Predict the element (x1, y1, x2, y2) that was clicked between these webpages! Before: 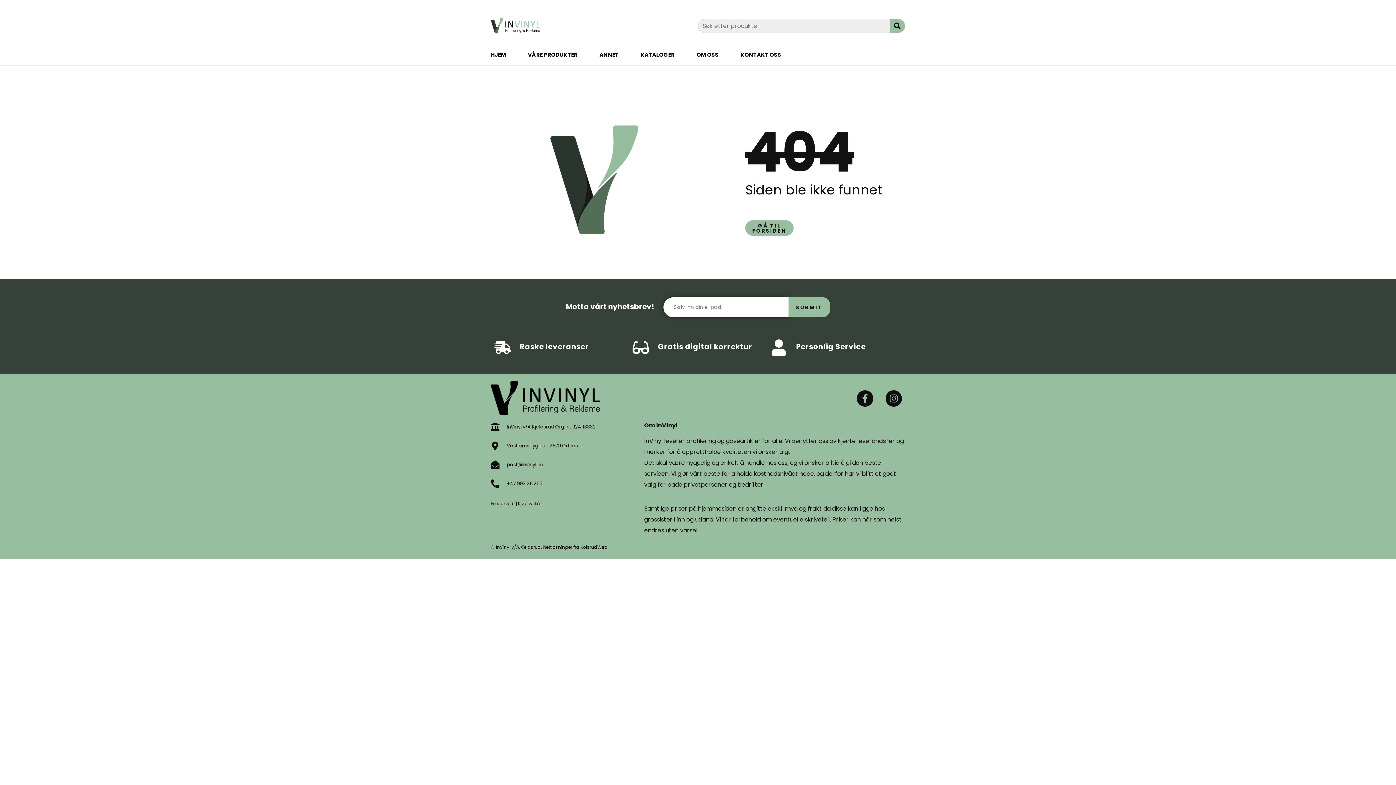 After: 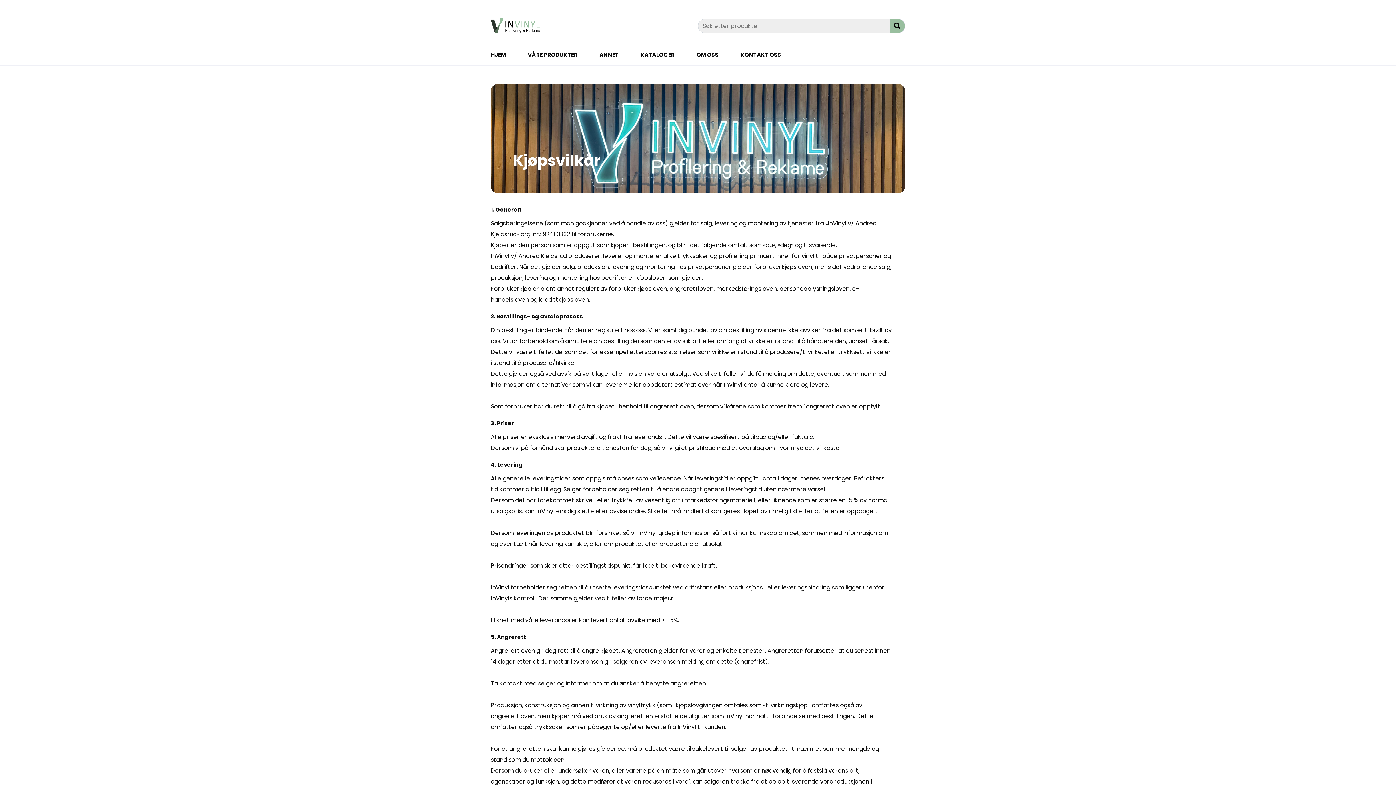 Action: bbox: (518, 500, 541, 506) label: Kjøpsvilkår